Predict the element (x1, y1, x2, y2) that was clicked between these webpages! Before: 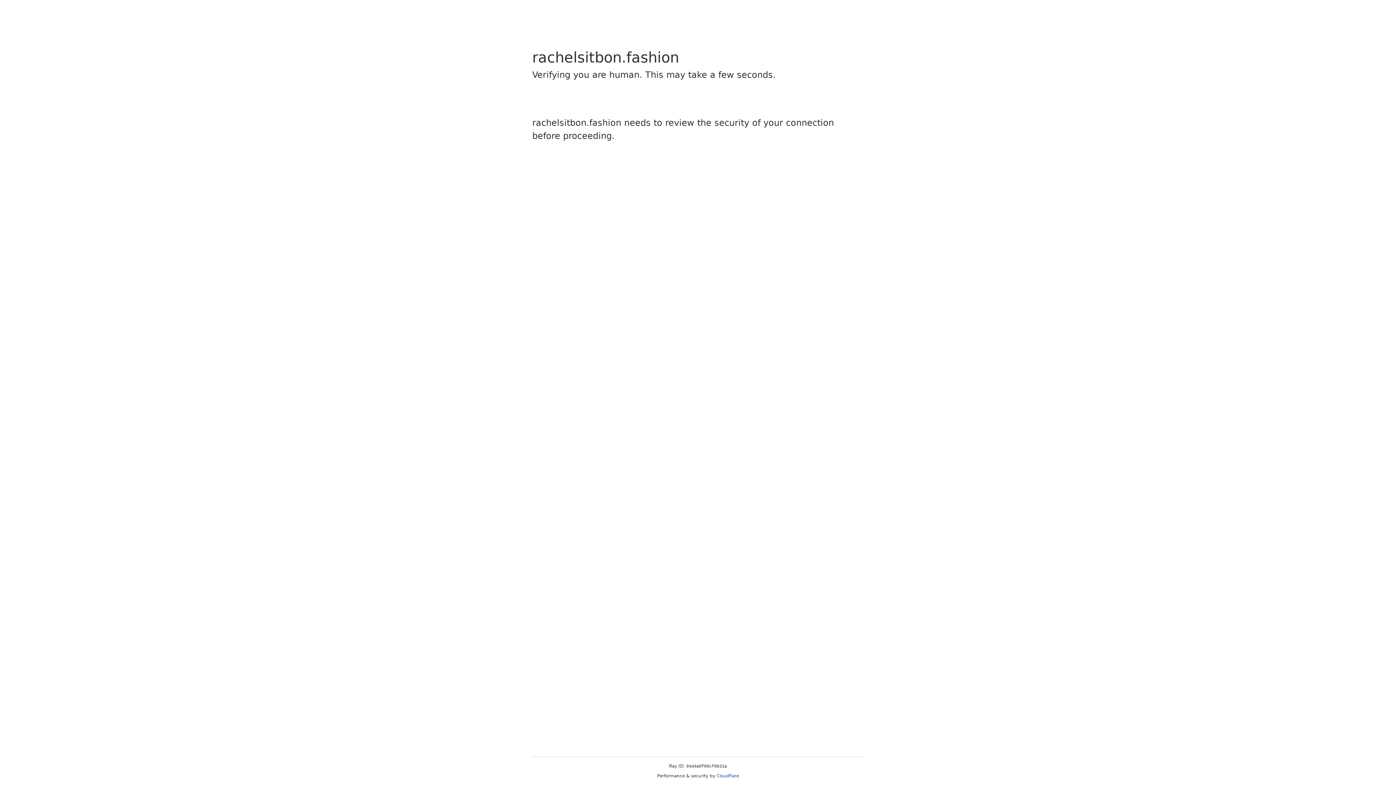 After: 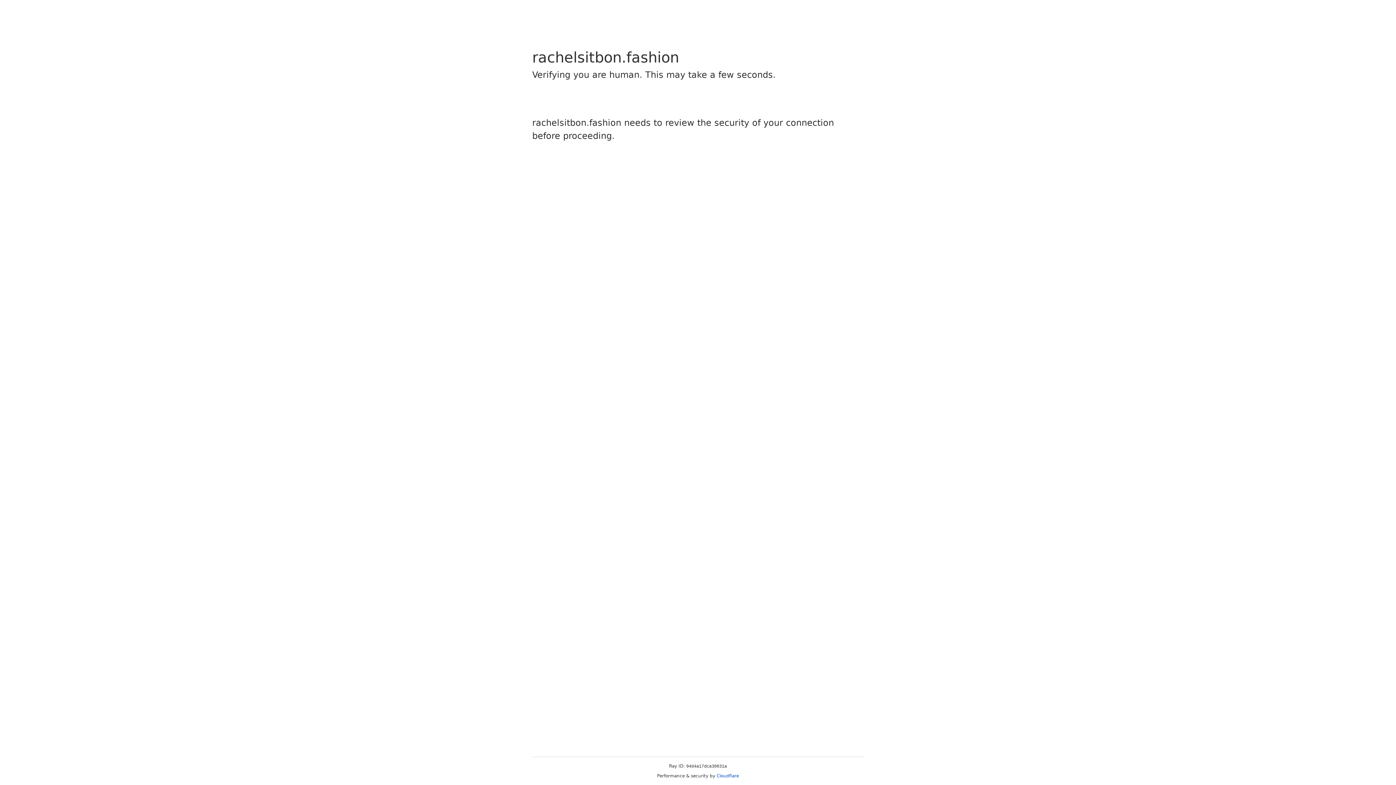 Action: label: Cloudflare bbox: (716, 773, 739, 778)